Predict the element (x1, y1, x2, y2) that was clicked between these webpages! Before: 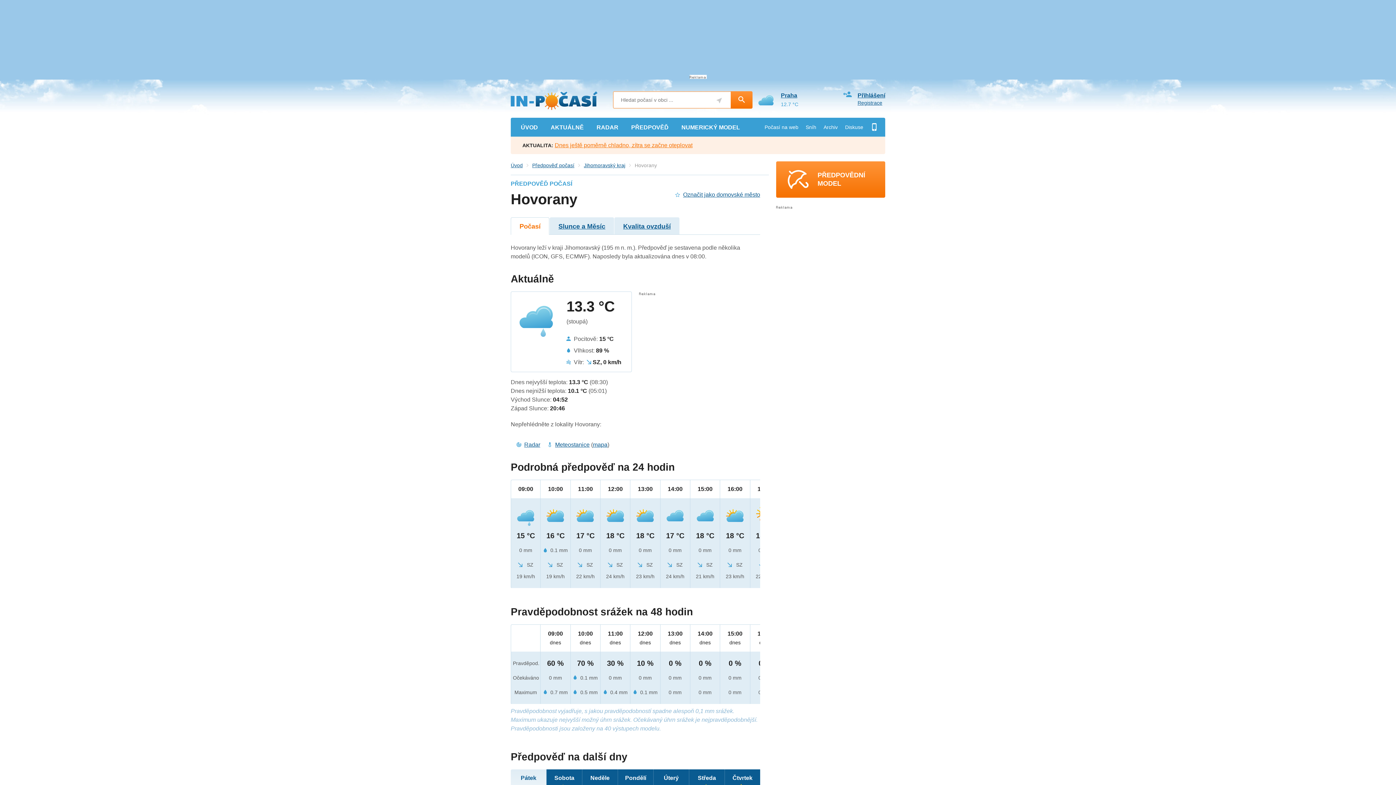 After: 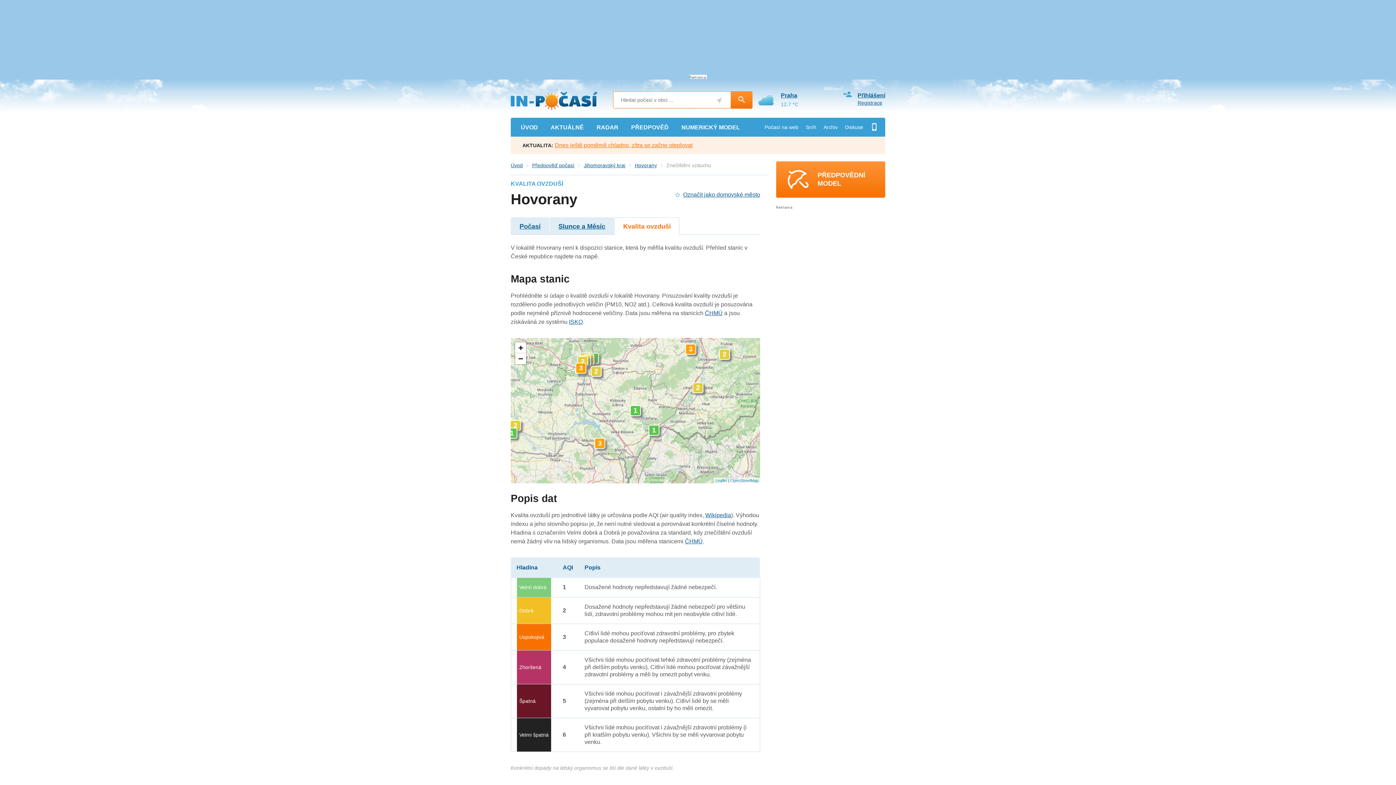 Action: bbox: (614, 217, 679, 234) label: Kvalita ovzduší